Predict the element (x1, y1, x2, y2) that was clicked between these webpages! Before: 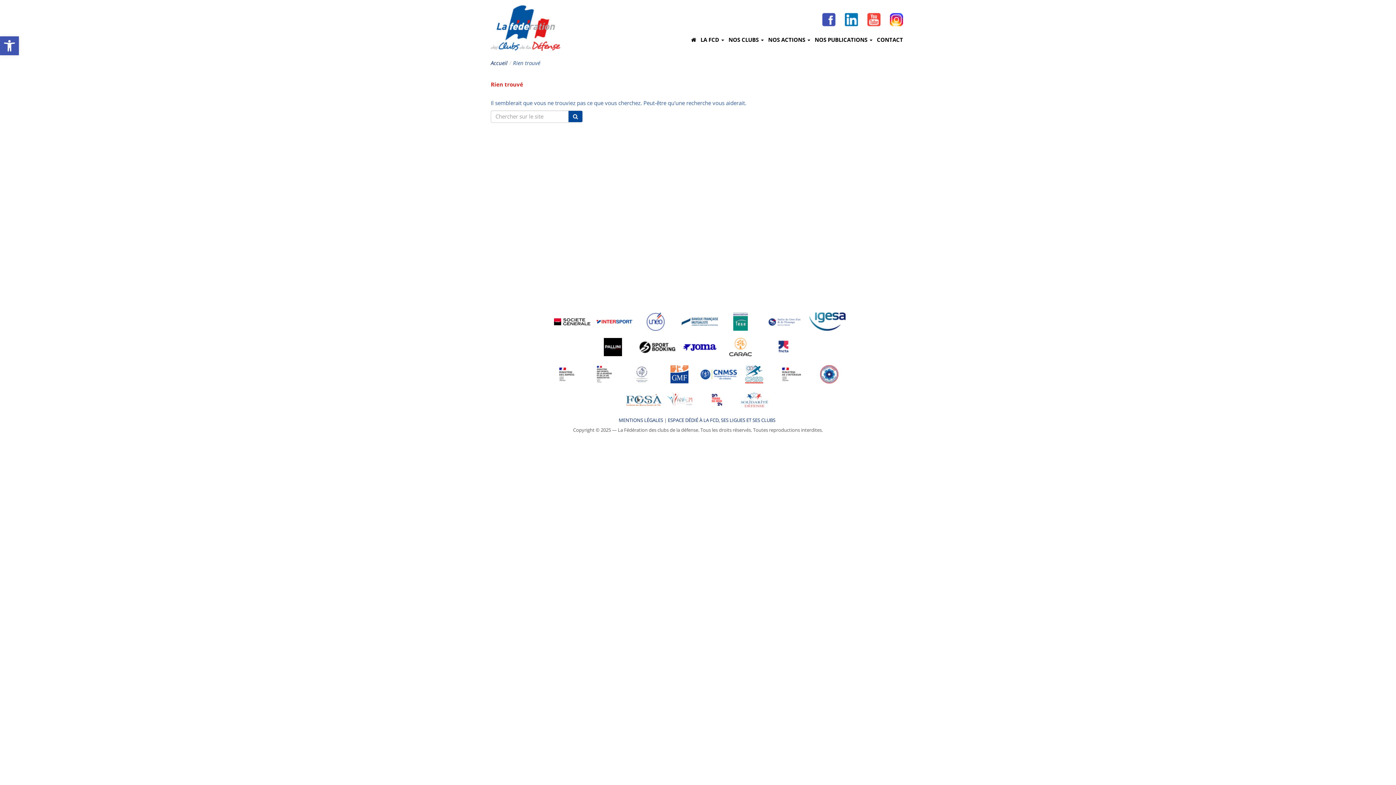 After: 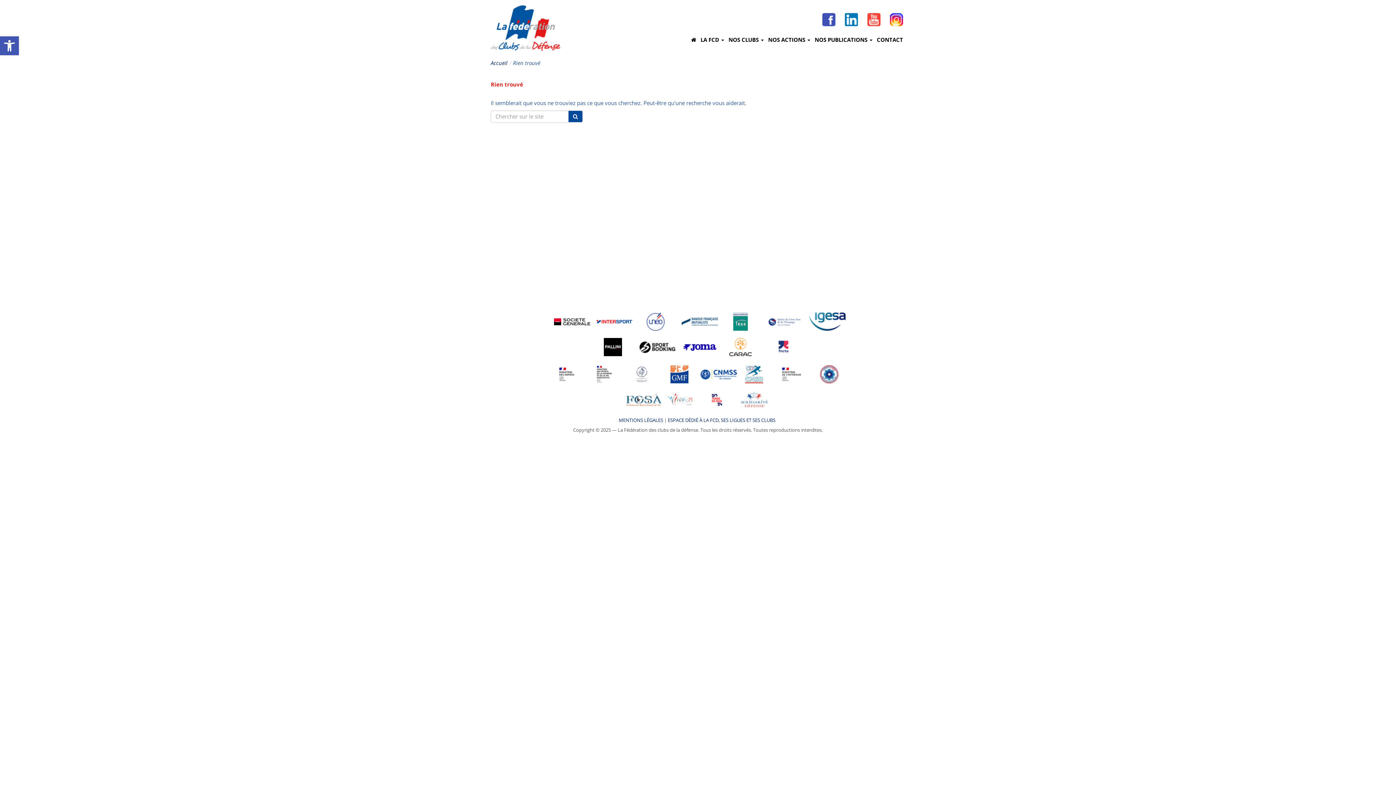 Action: bbox: (700, 370, 736, 377)